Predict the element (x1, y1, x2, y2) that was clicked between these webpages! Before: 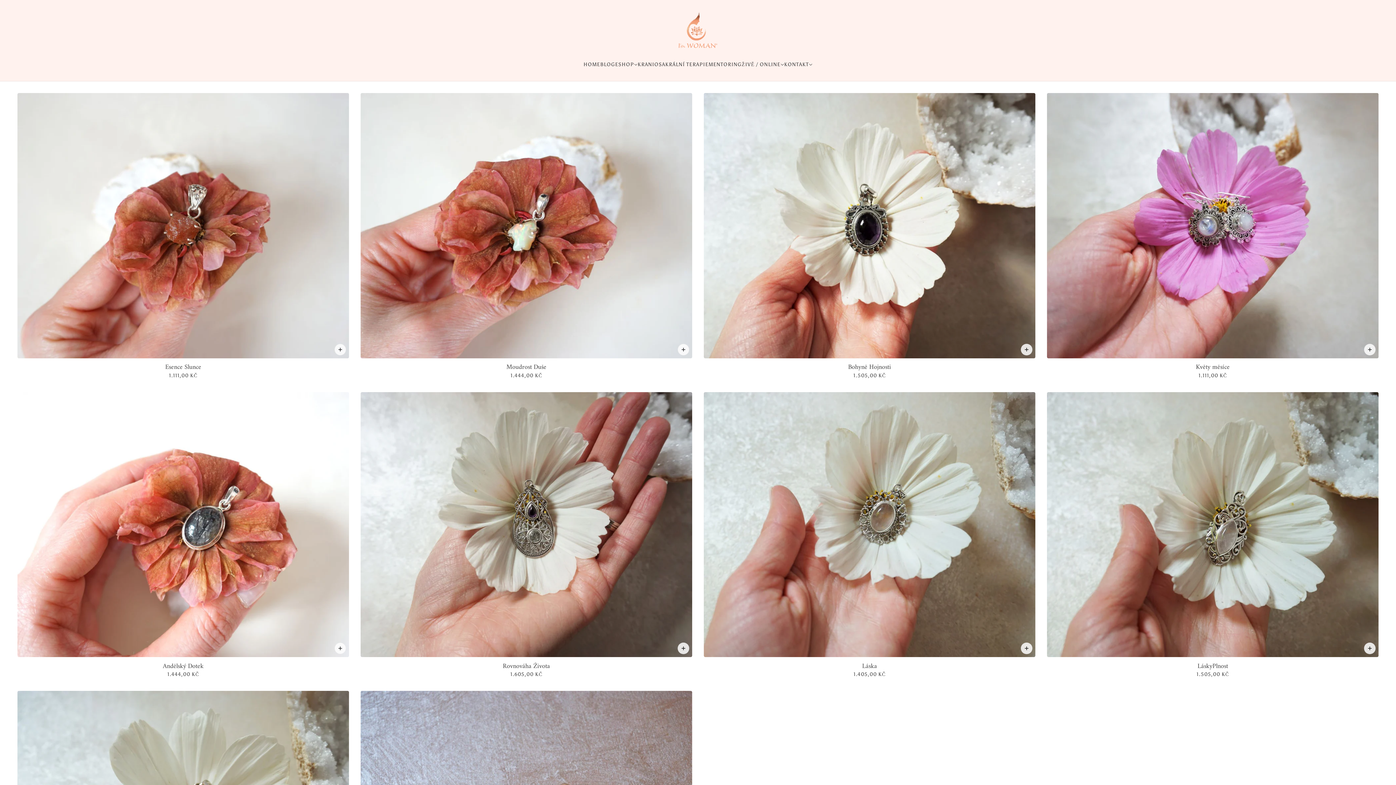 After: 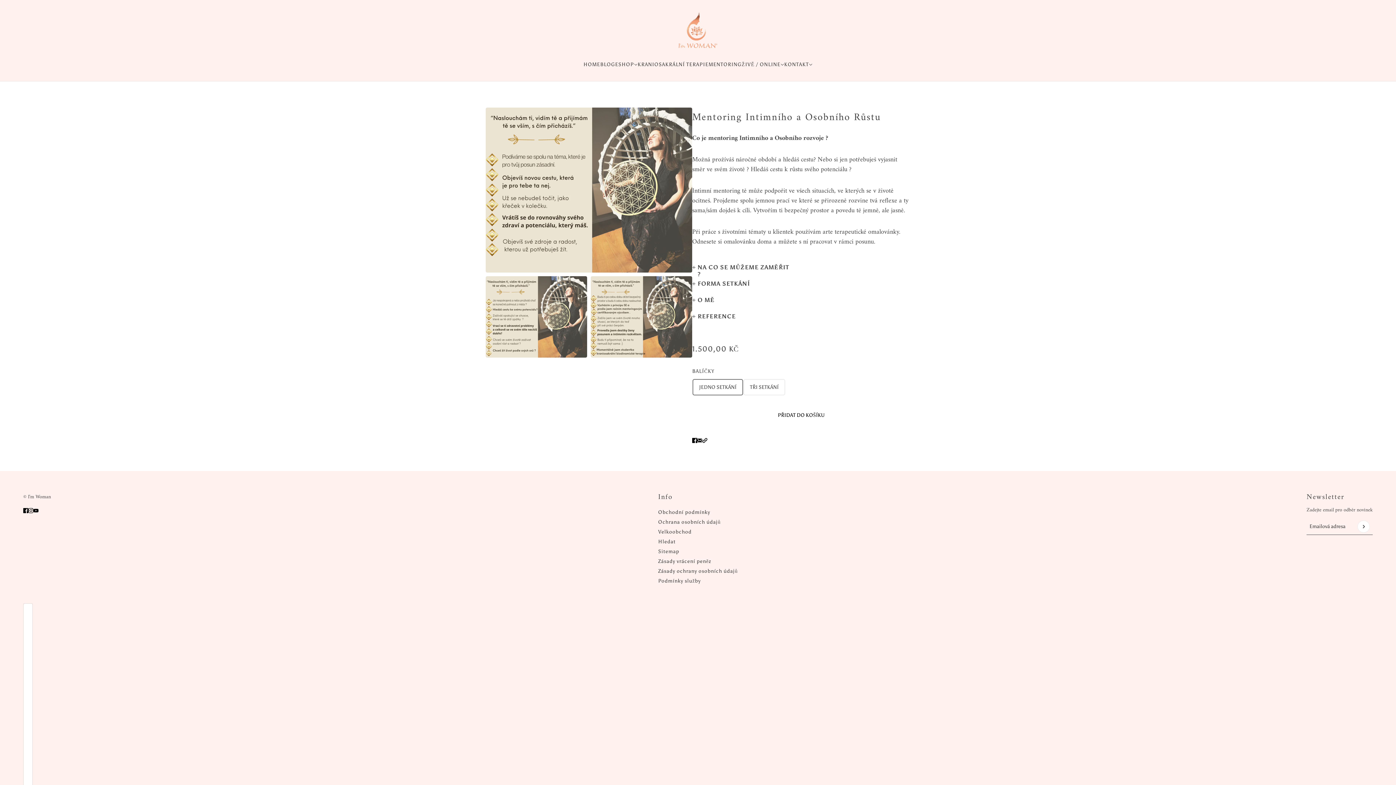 Action: bbox: (702, 48, 747, 81) label: MENTORING